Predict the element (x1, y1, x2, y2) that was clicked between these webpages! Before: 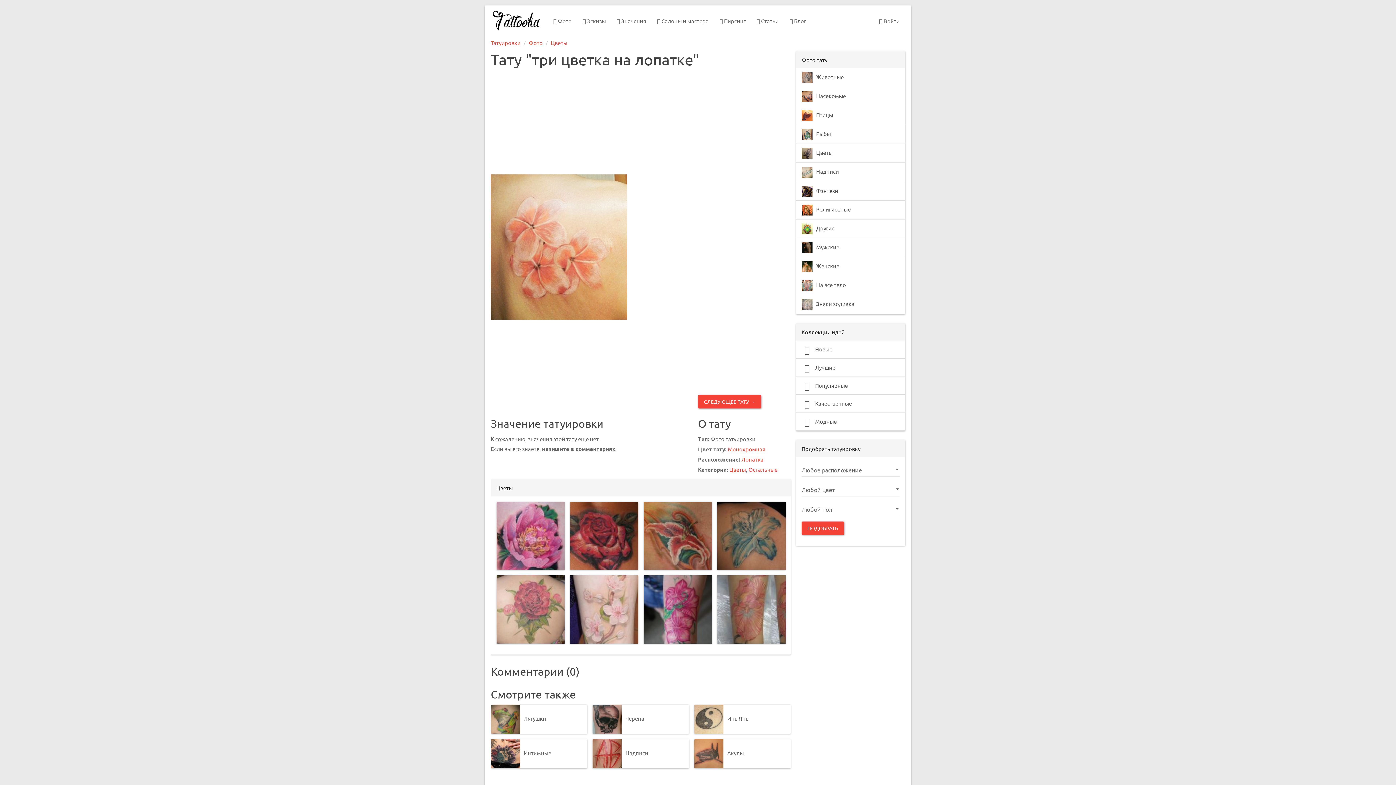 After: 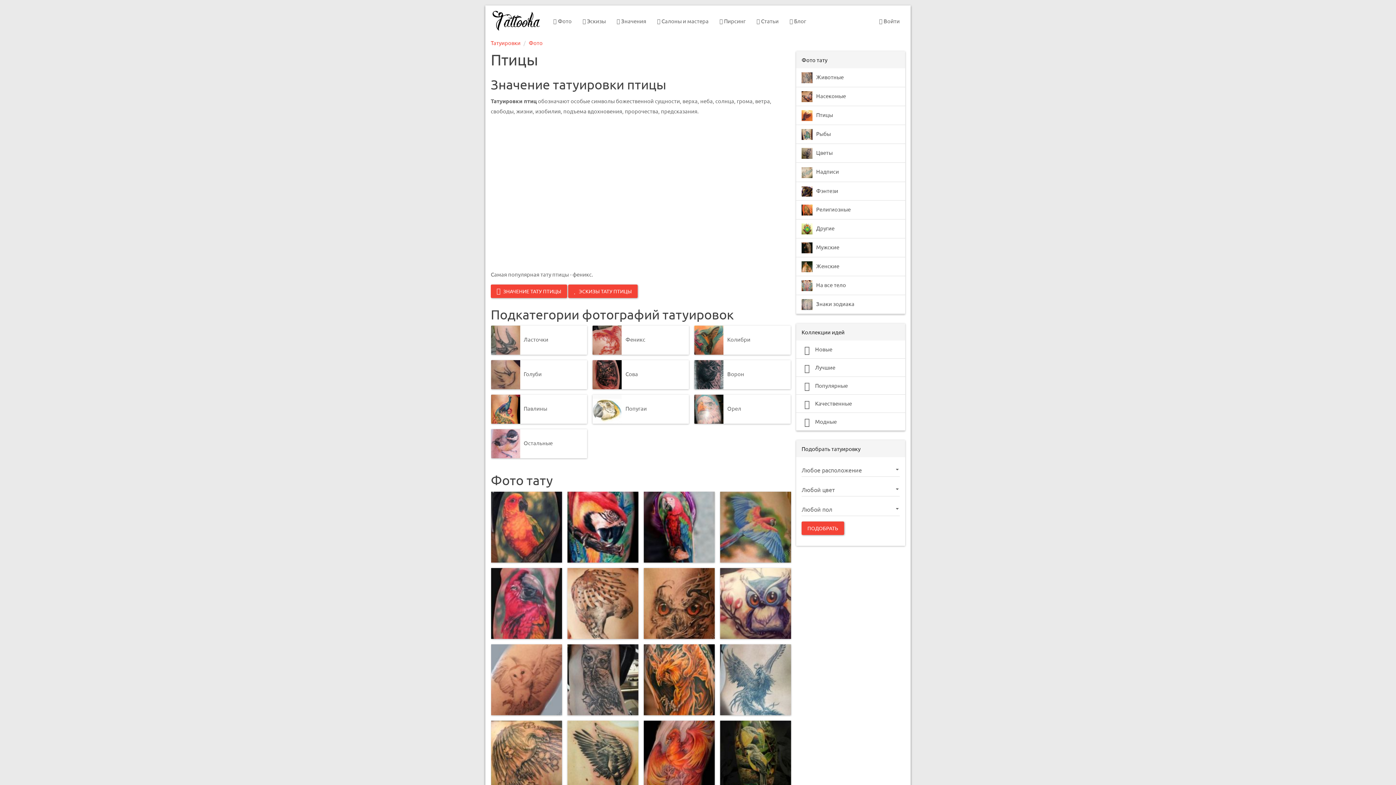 Action: bbox: (796, 106, 905, 125) label: Птицы